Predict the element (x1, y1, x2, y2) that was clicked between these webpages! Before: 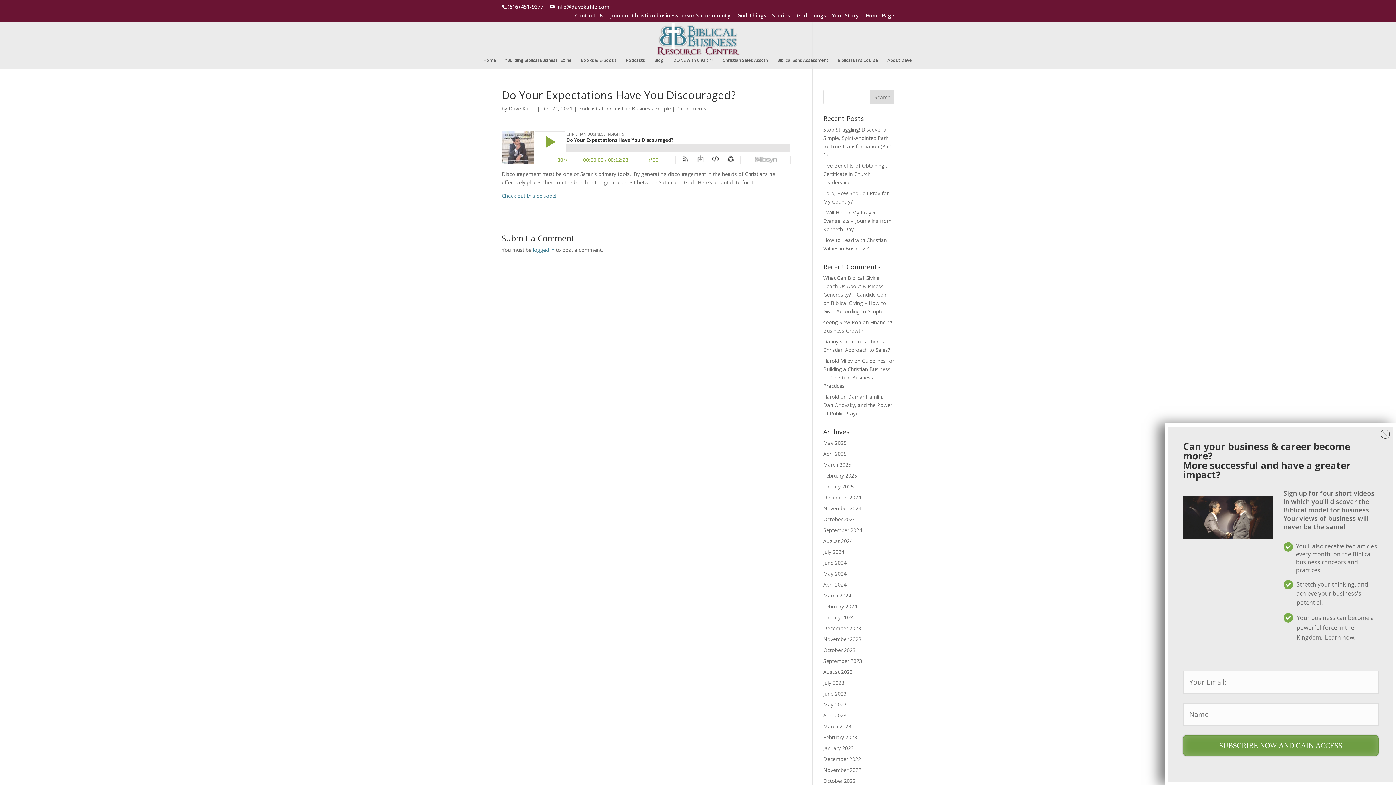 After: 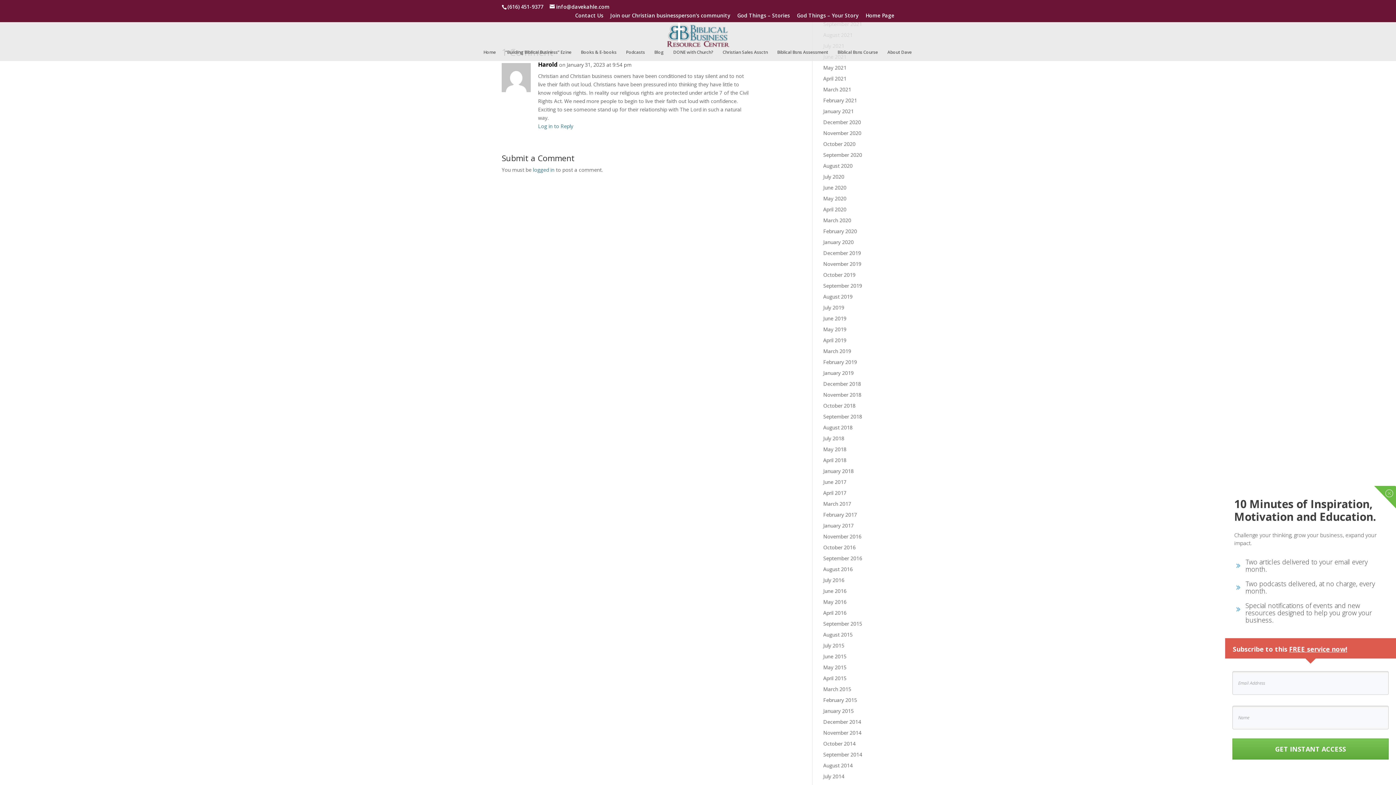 Action: bbox: (823, 393, 892, 417) label: Damar Hamlin, Dan Orlovsky, and the Power of Public Prayer